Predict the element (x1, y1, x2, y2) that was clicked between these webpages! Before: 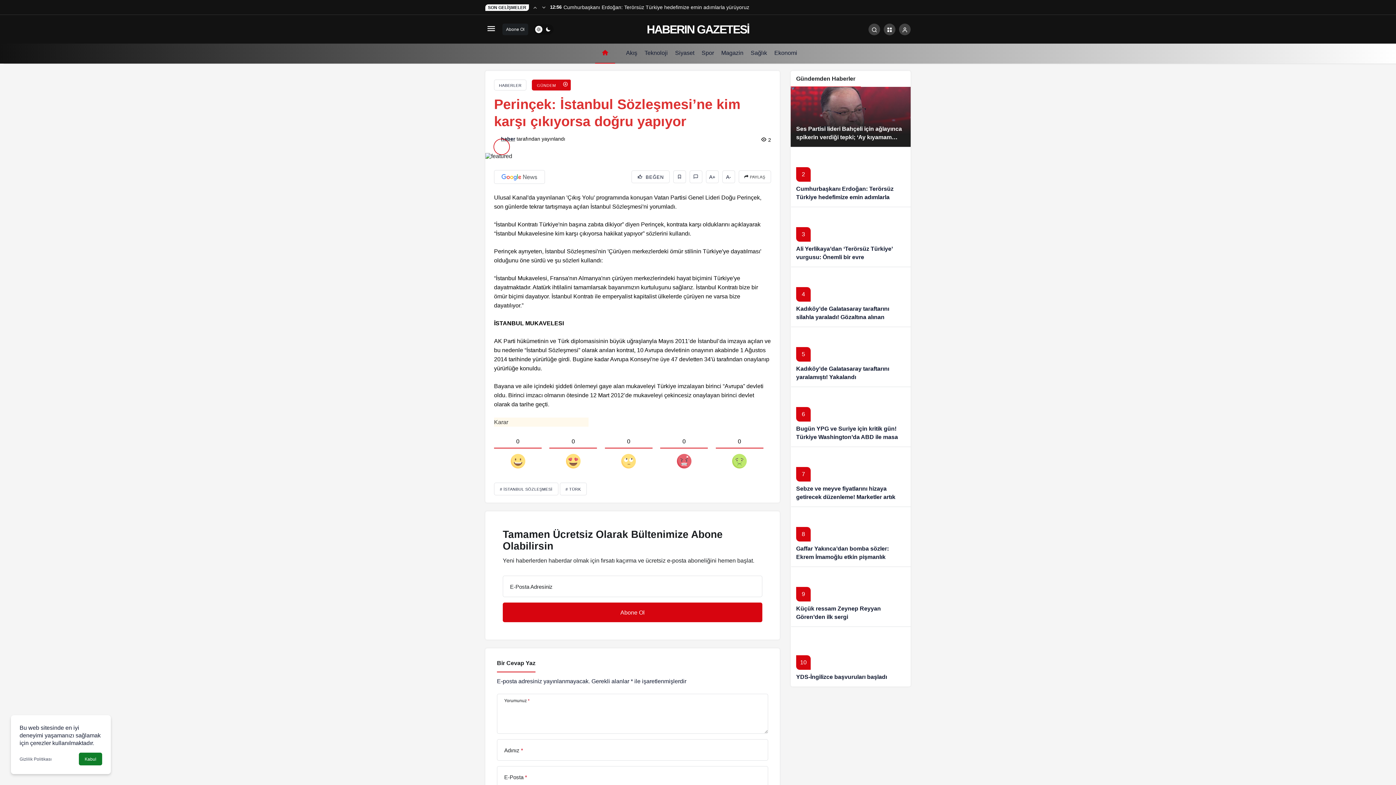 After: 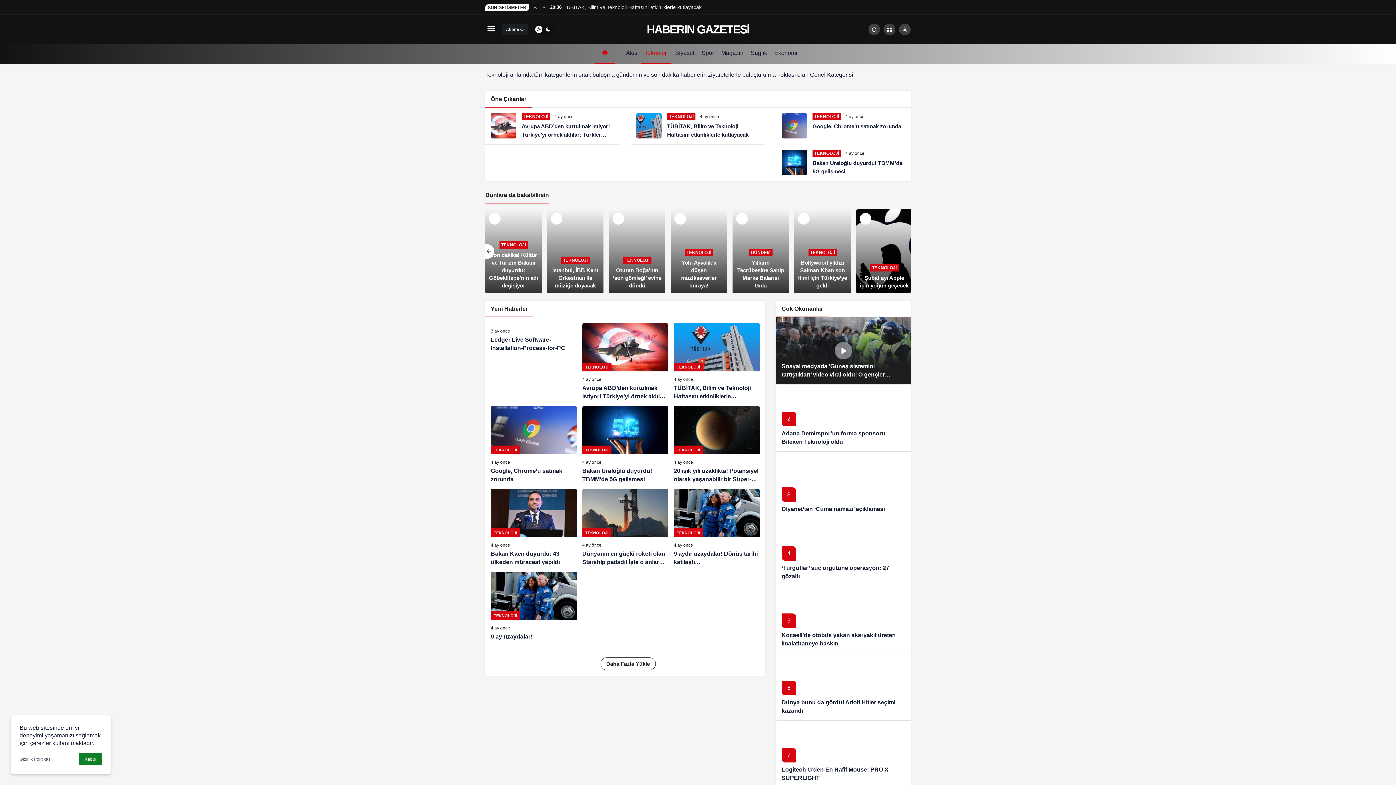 Action: bbox: (641, 43, 671, 63) label: Teknoloji